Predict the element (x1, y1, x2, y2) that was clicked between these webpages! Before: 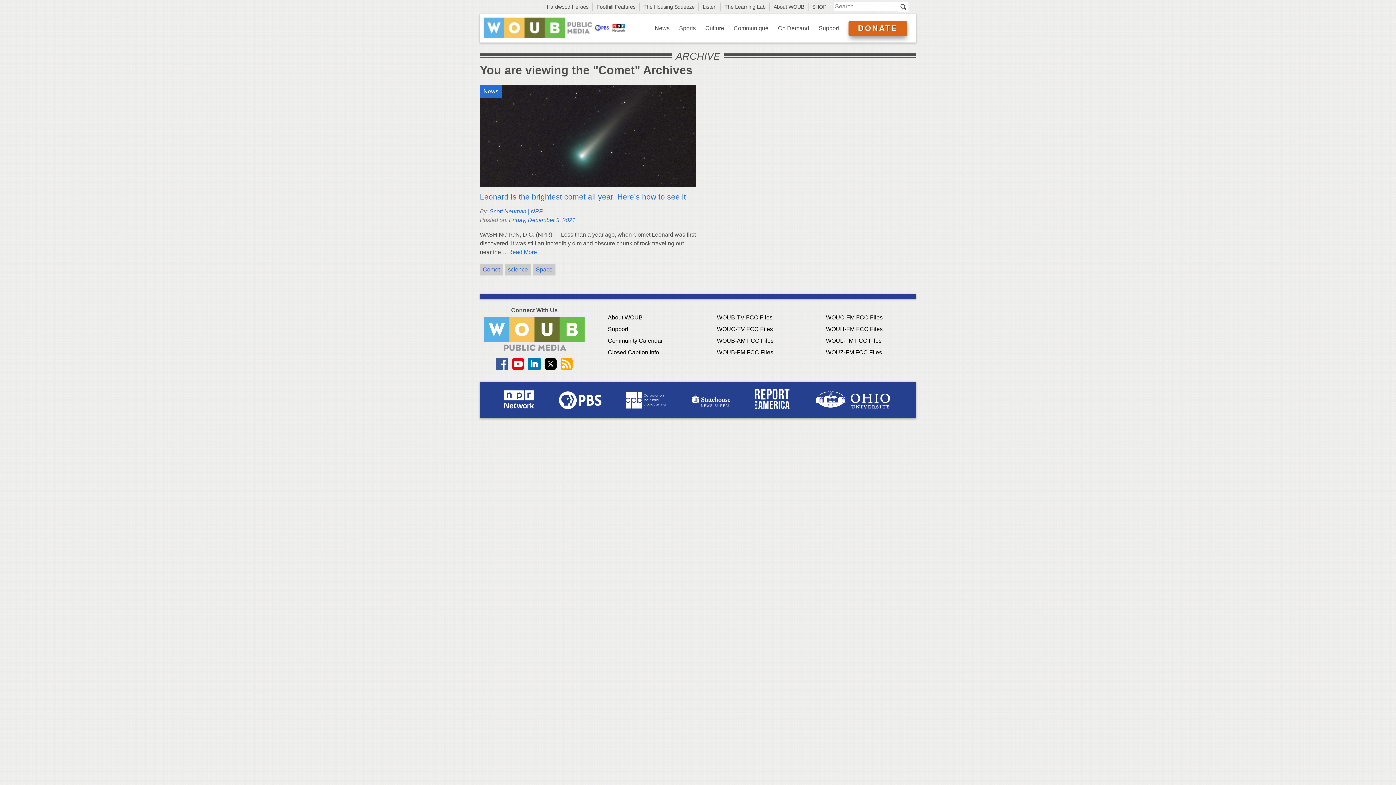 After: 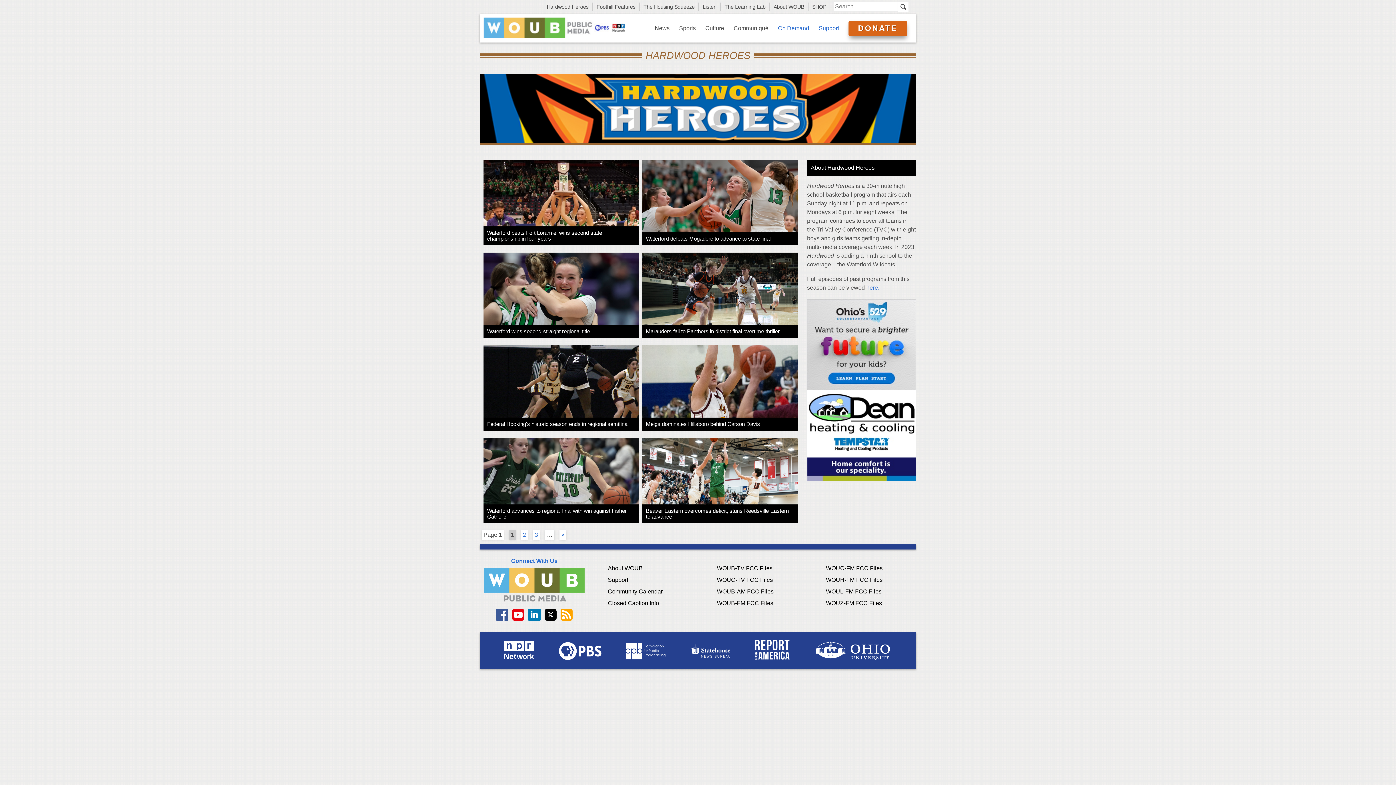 Action: label: Hardwood Heroes bbox: (543, 2, 593, 11)